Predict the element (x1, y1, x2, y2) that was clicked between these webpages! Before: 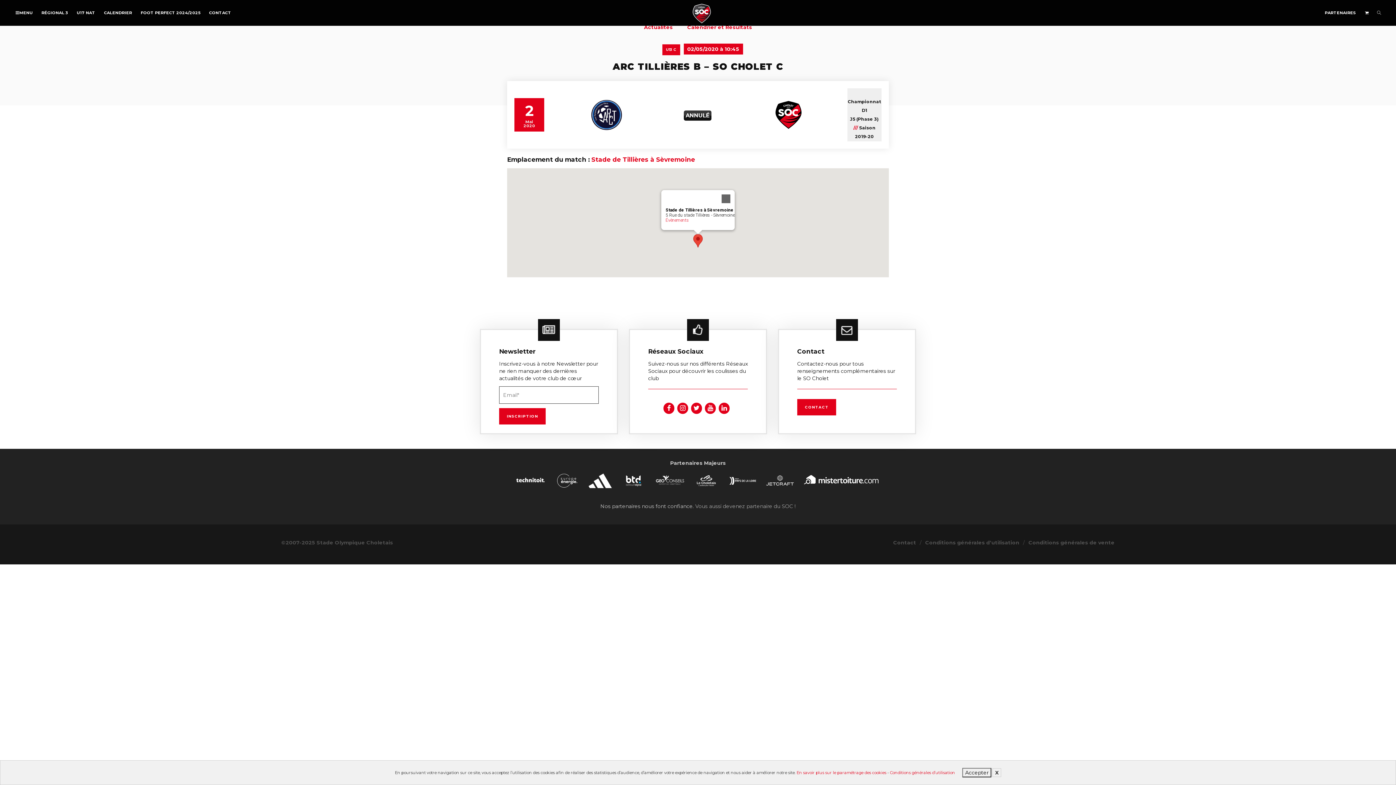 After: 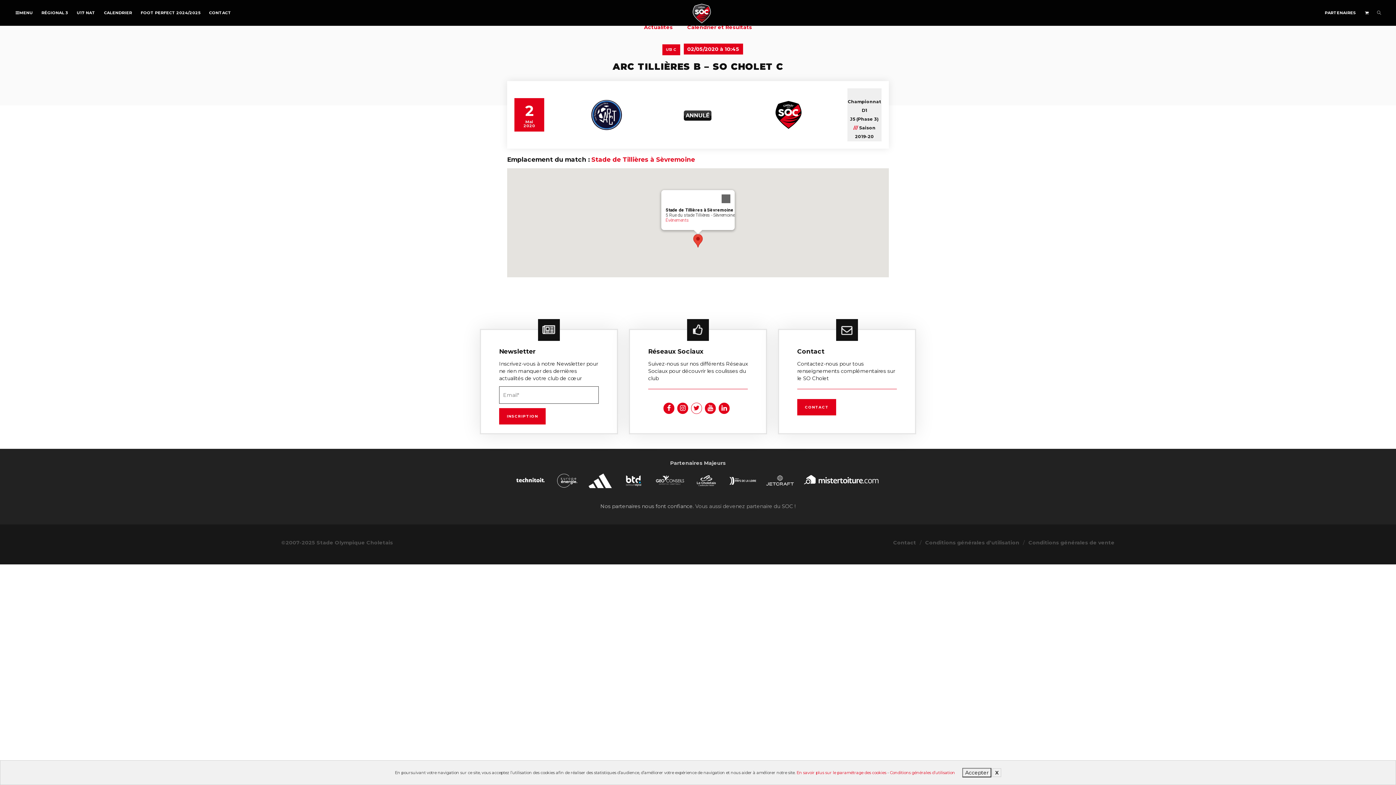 Action: bbox: (691, 402, 702, 414)